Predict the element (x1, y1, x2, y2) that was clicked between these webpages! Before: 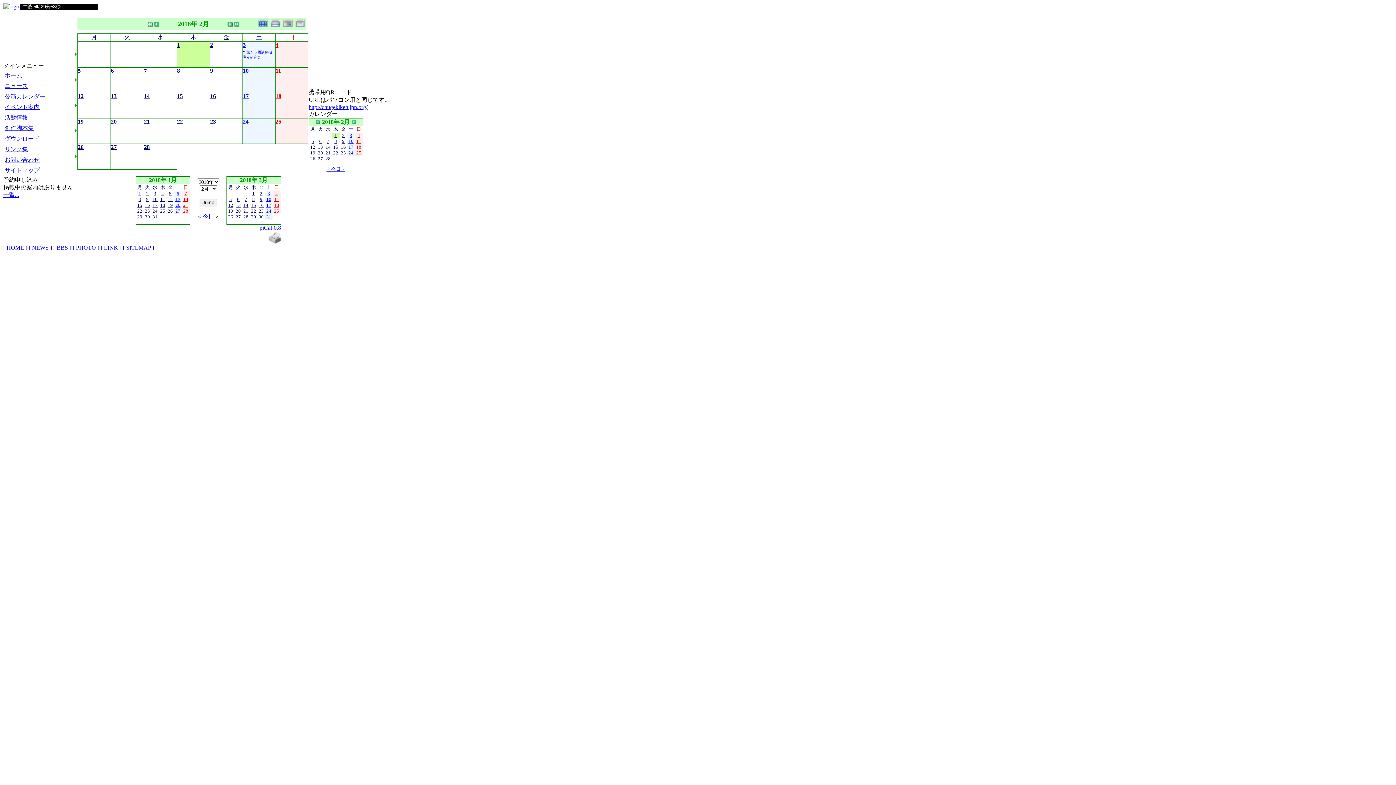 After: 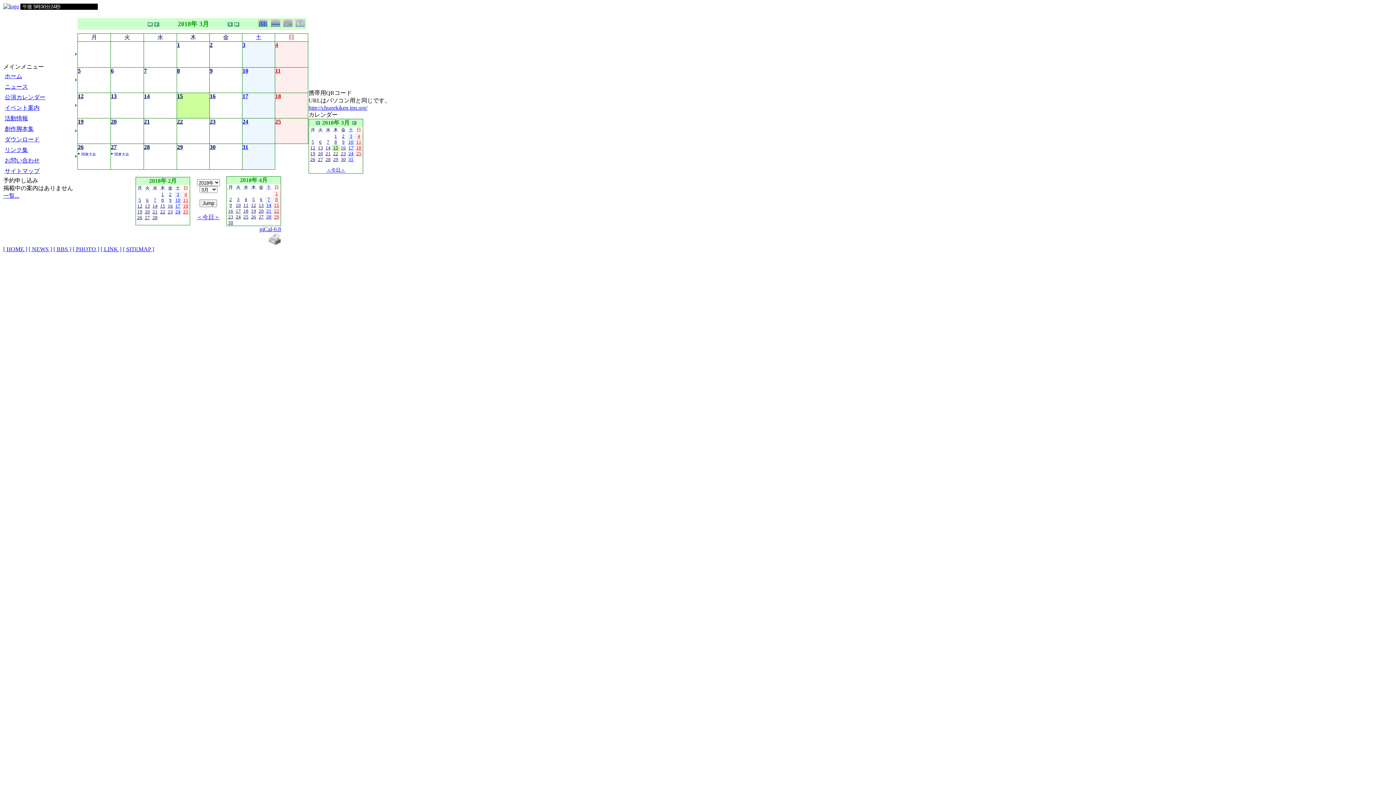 Action: bbox: (251, 201, 256, 208) label: 15